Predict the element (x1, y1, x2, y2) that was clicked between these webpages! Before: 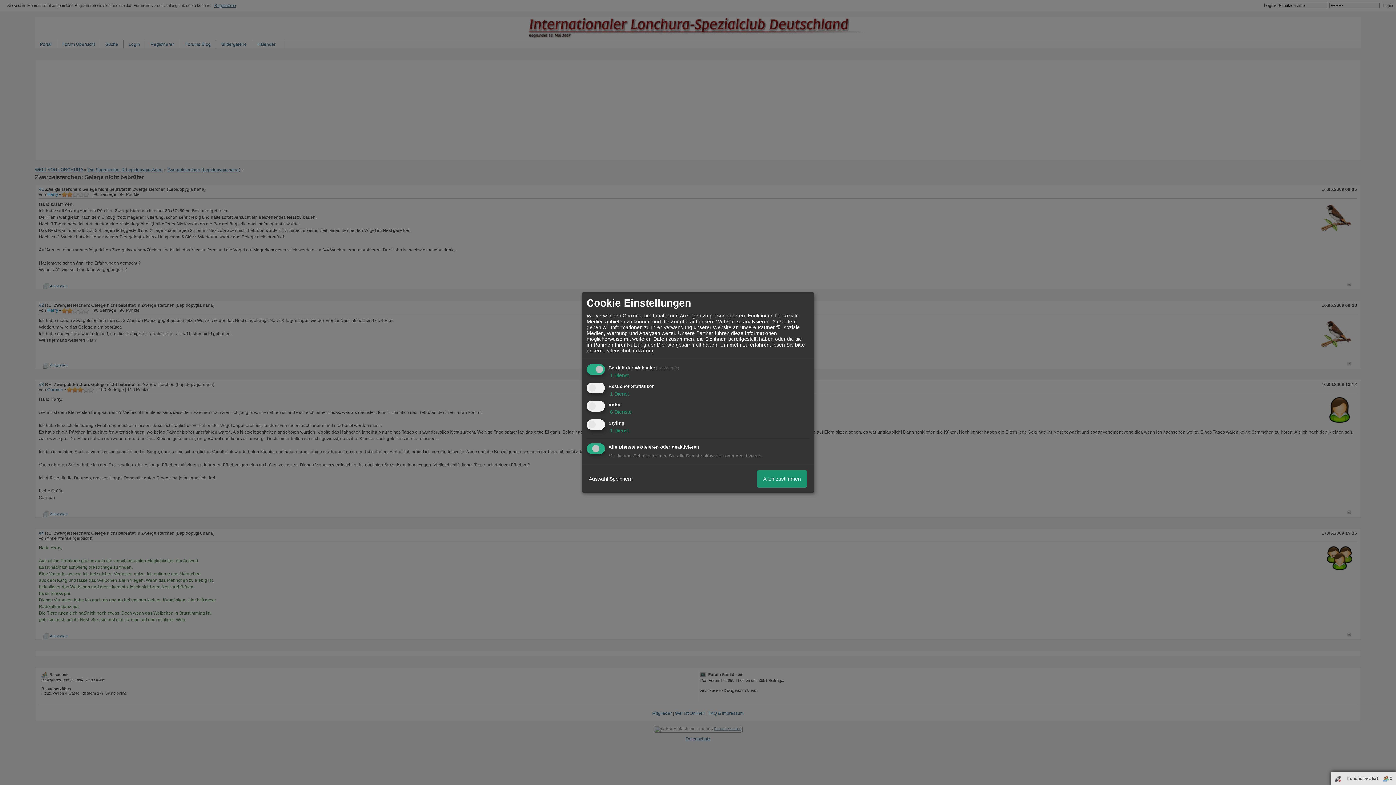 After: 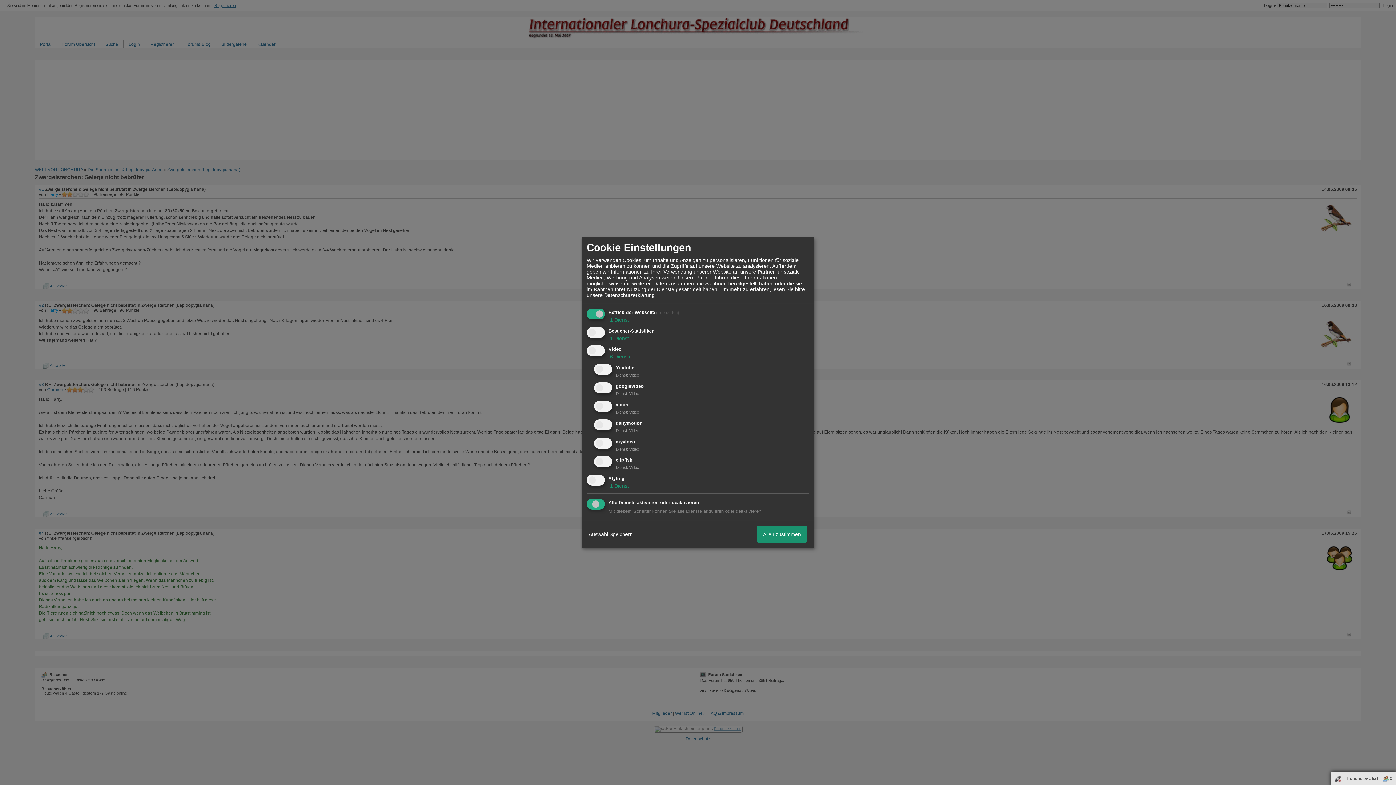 Action: bbox: (608, 409, 632, 415) label:  6 Dienste